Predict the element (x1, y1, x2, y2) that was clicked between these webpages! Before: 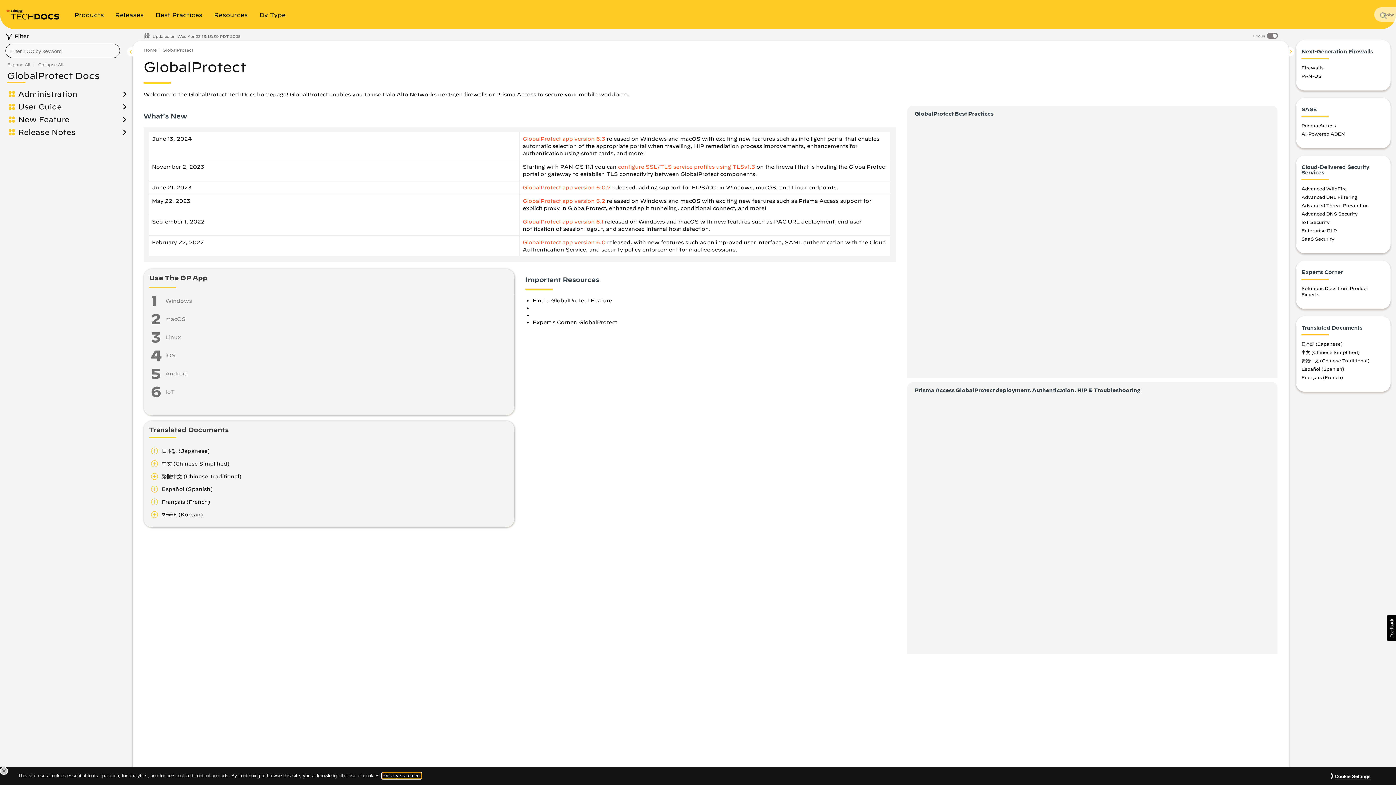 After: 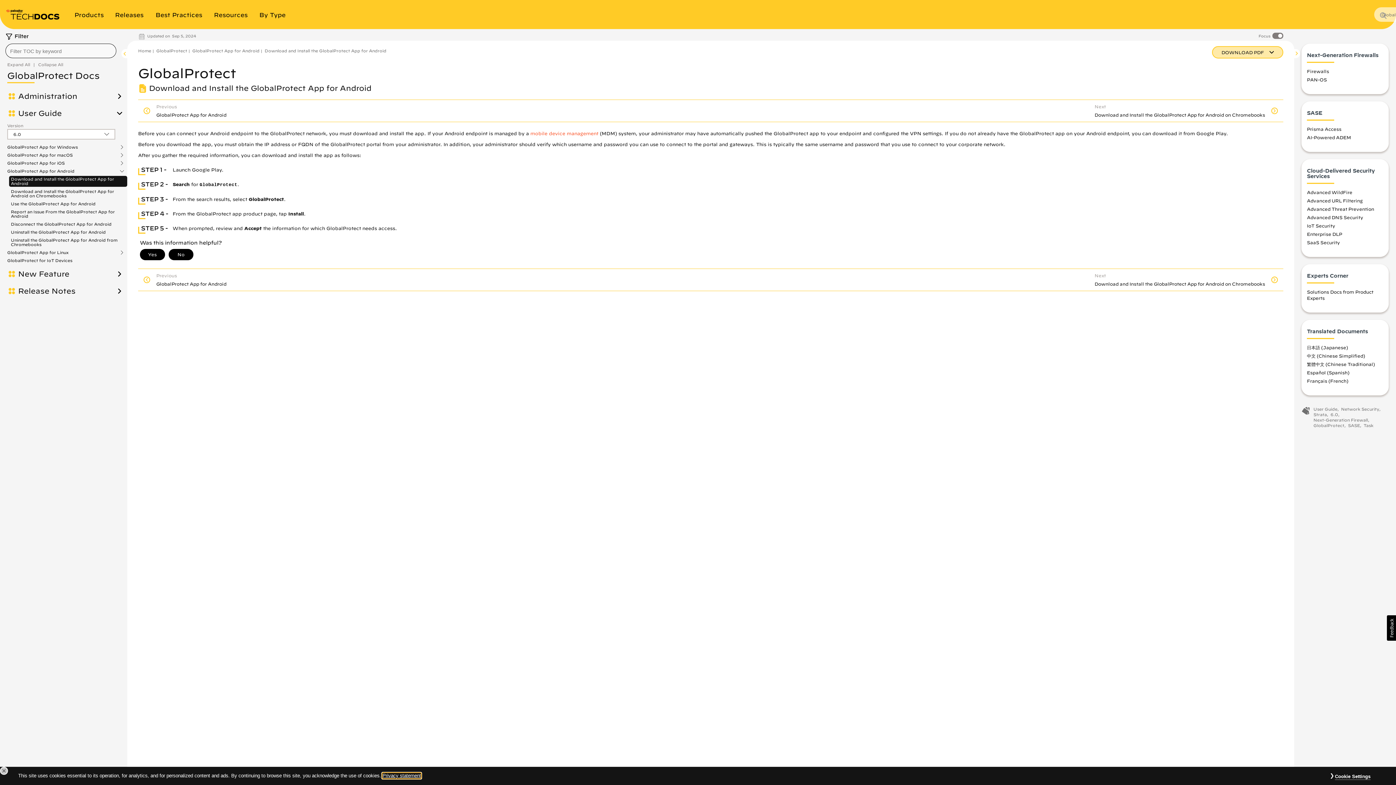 Action: bbox: (165, 370, 188, 376) label: Android